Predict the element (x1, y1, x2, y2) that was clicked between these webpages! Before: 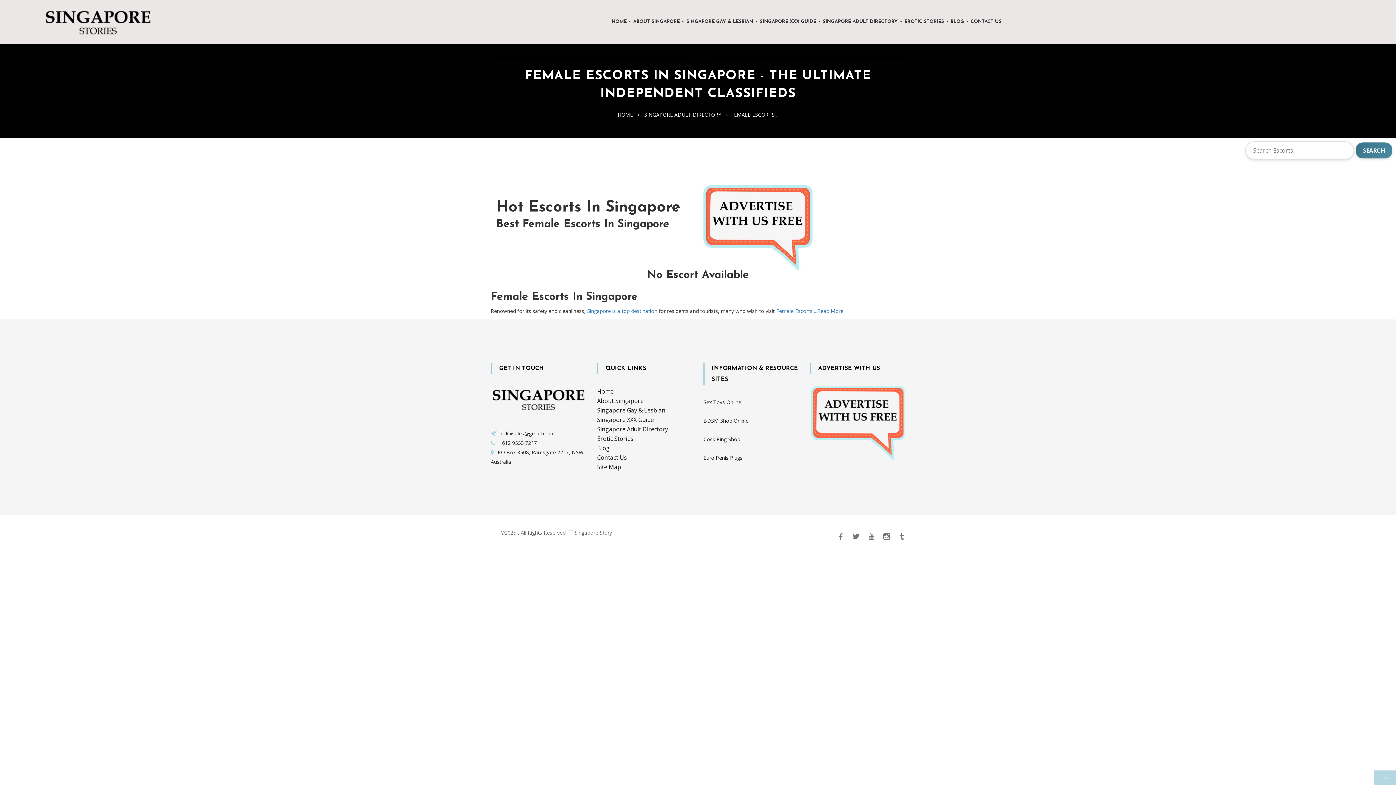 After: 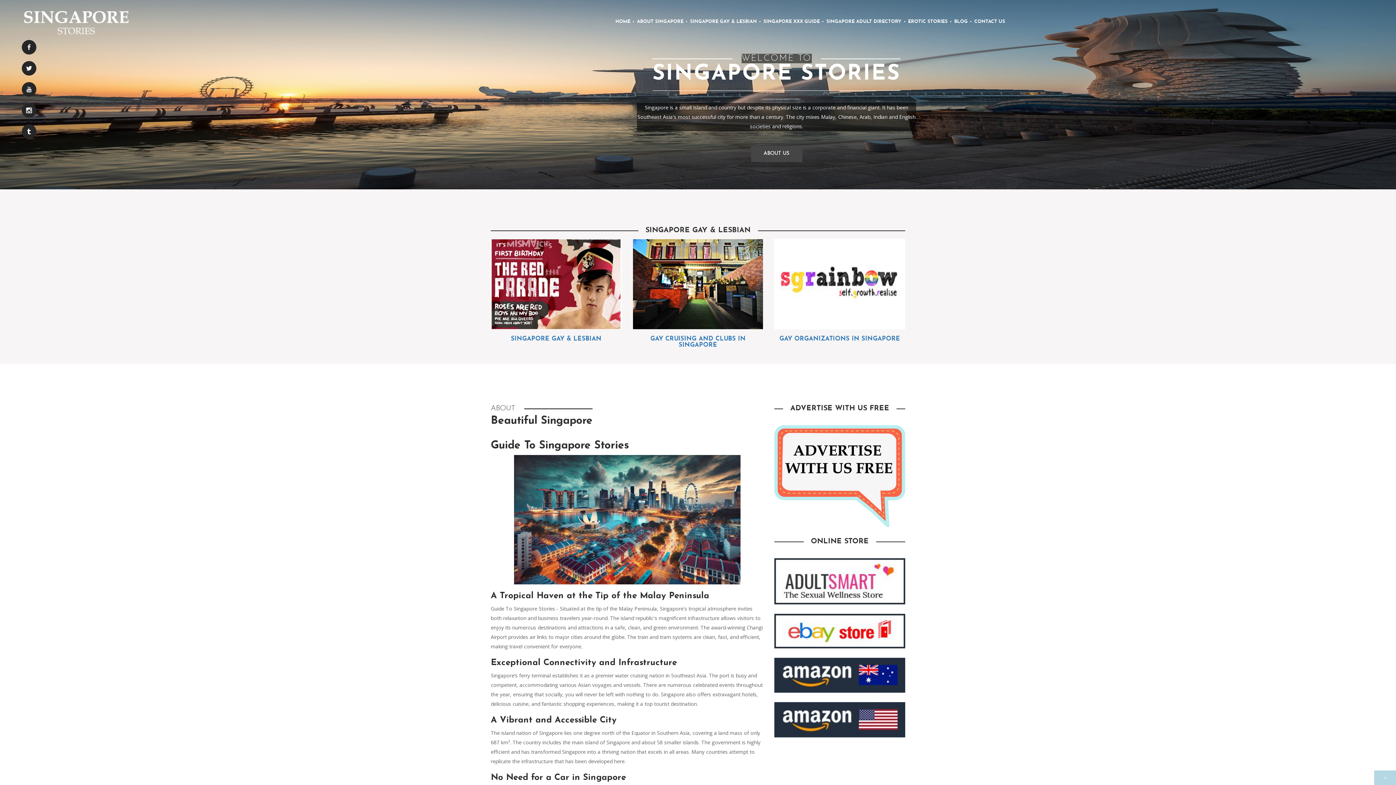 Action: bbox: (490, 378, 586, 384)